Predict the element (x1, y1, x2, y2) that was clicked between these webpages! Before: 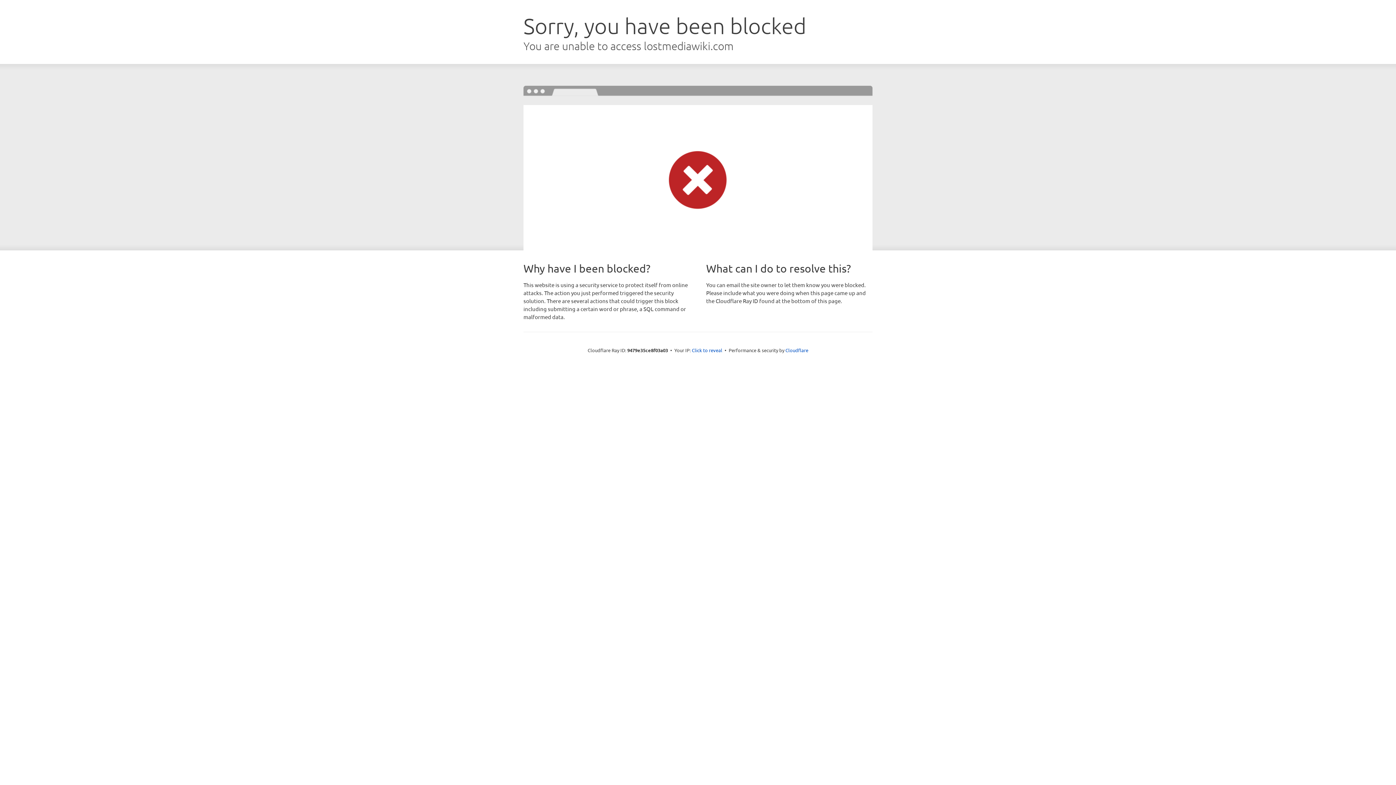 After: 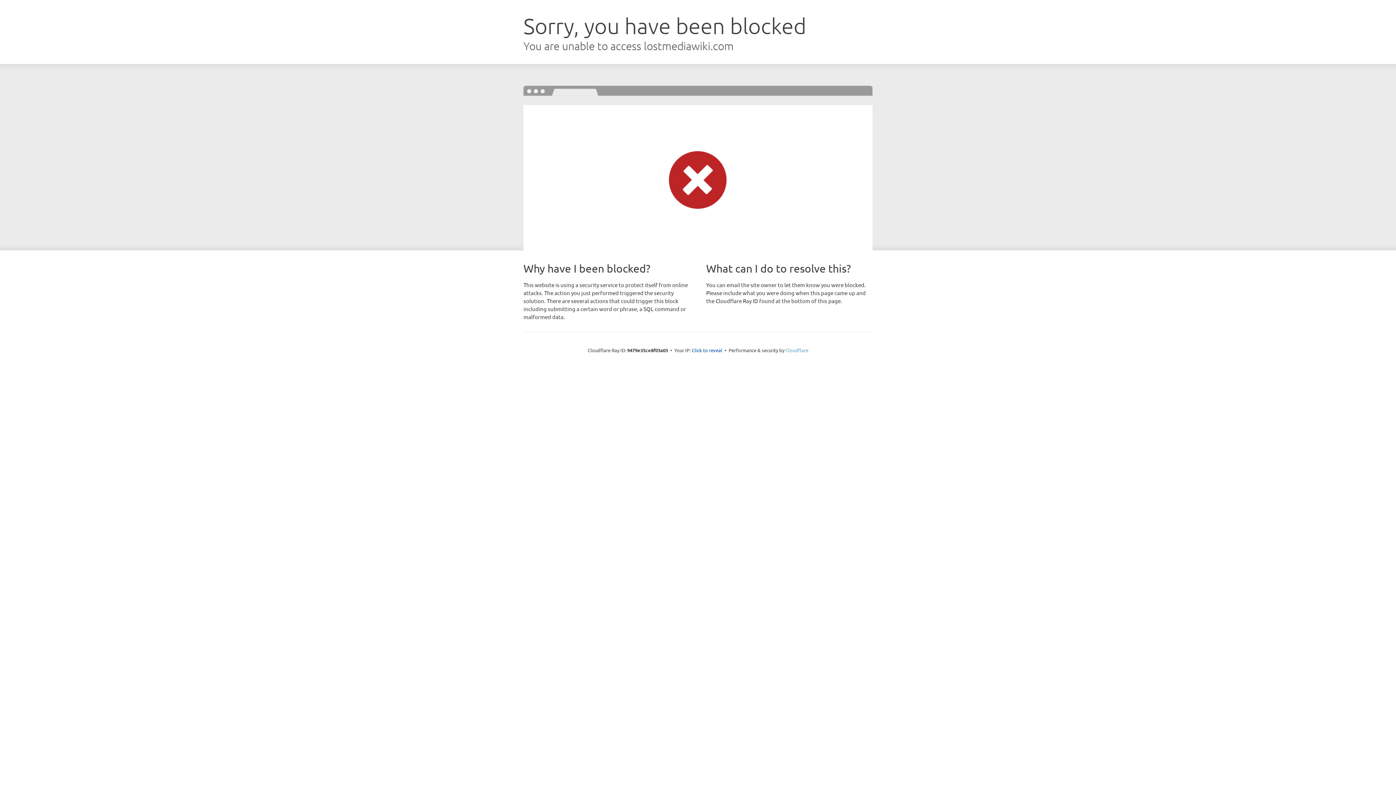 Action: label: Cloudflare bbox: (785, 347, 808, 353)